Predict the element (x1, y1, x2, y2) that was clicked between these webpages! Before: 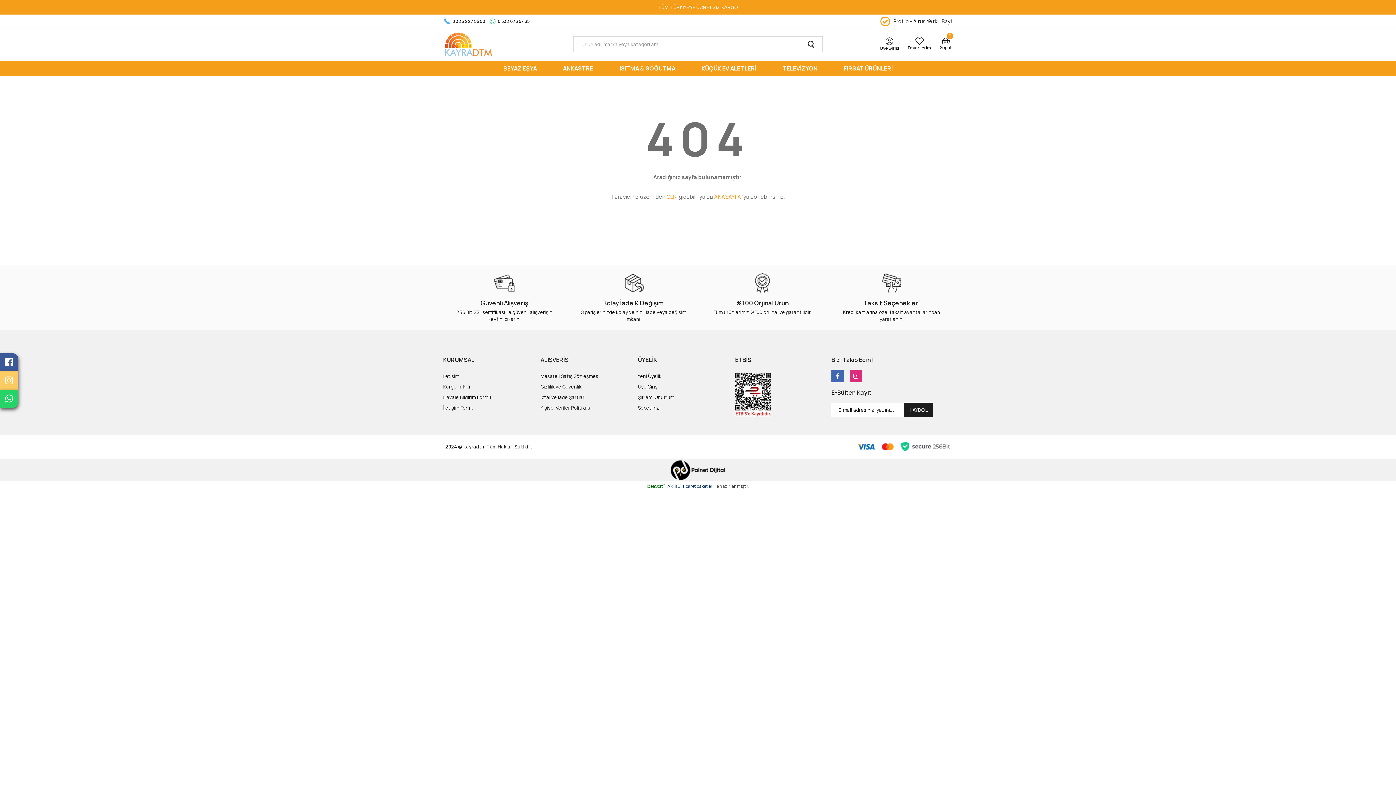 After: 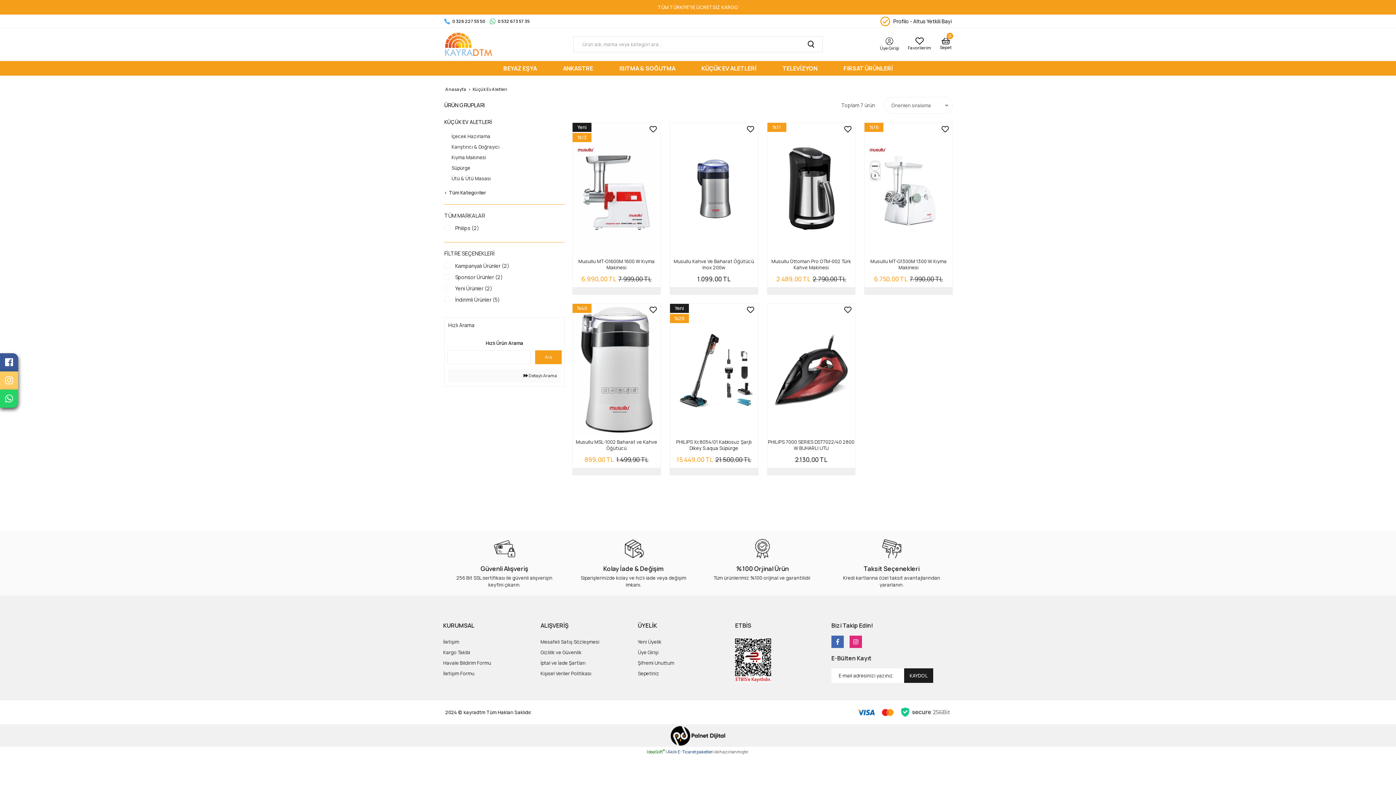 Action: label: KÜÇÜK EV ALETLERİ bbox: (701, 61, 756, 75)